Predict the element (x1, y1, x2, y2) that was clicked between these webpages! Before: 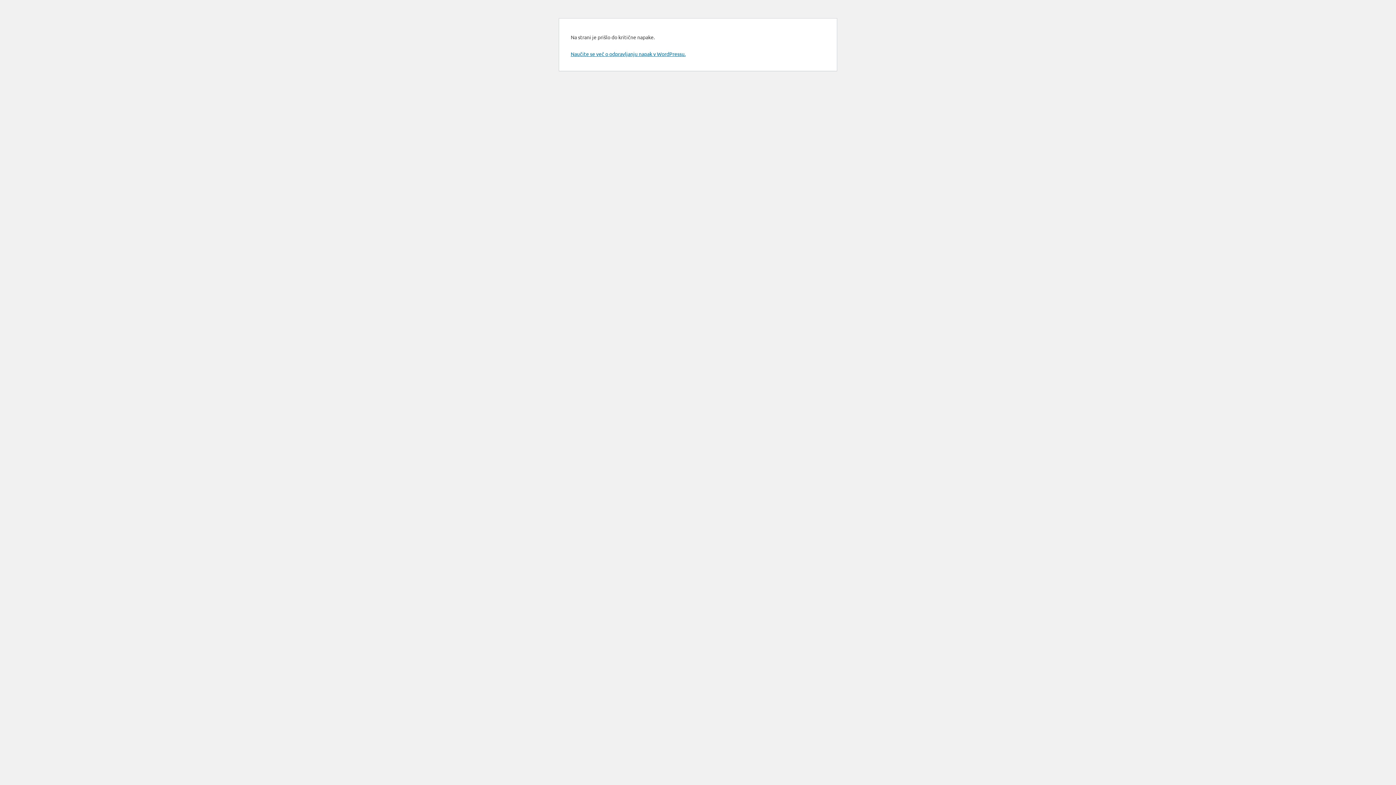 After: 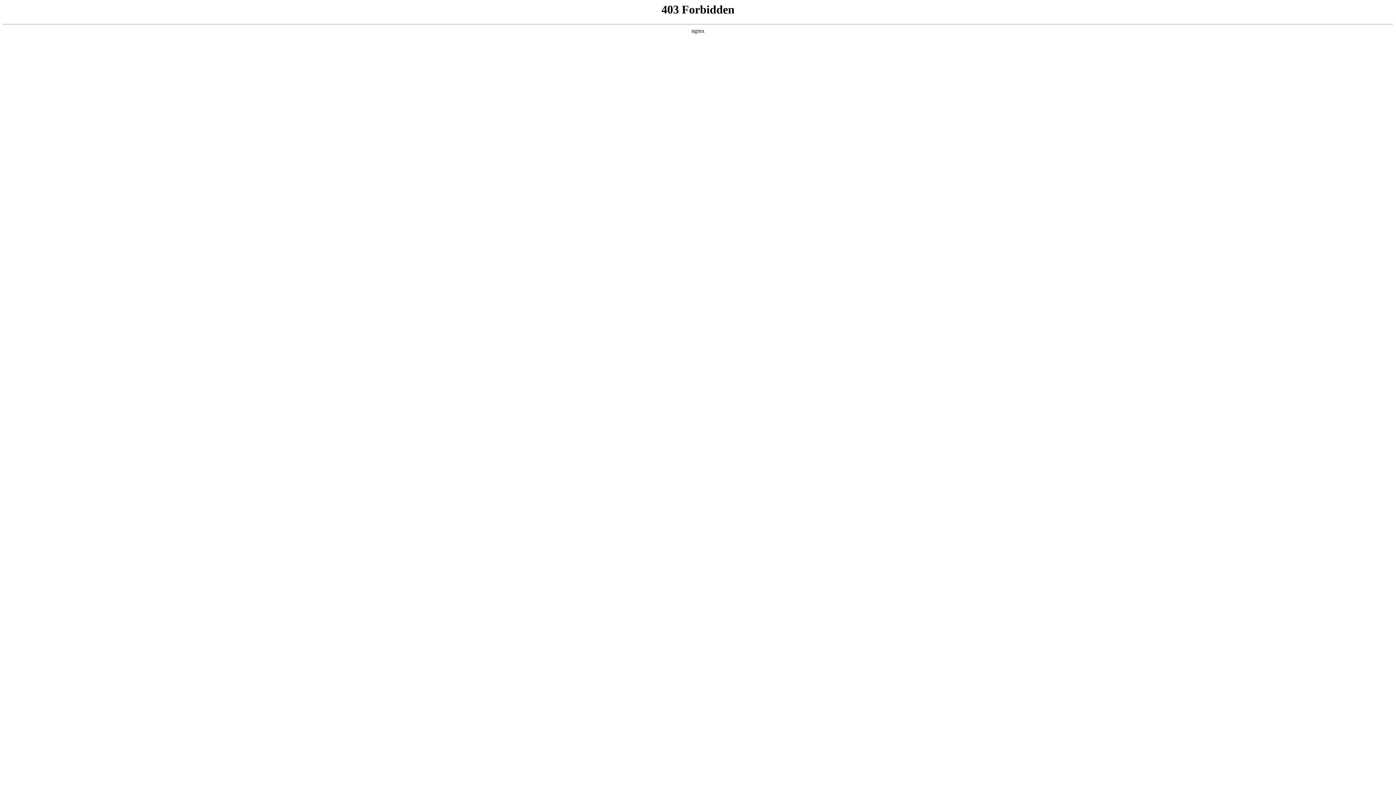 Action: label: Naučite se več o odpravljanju napak v WordPressu. bbox: (570, 50, 685, 57)